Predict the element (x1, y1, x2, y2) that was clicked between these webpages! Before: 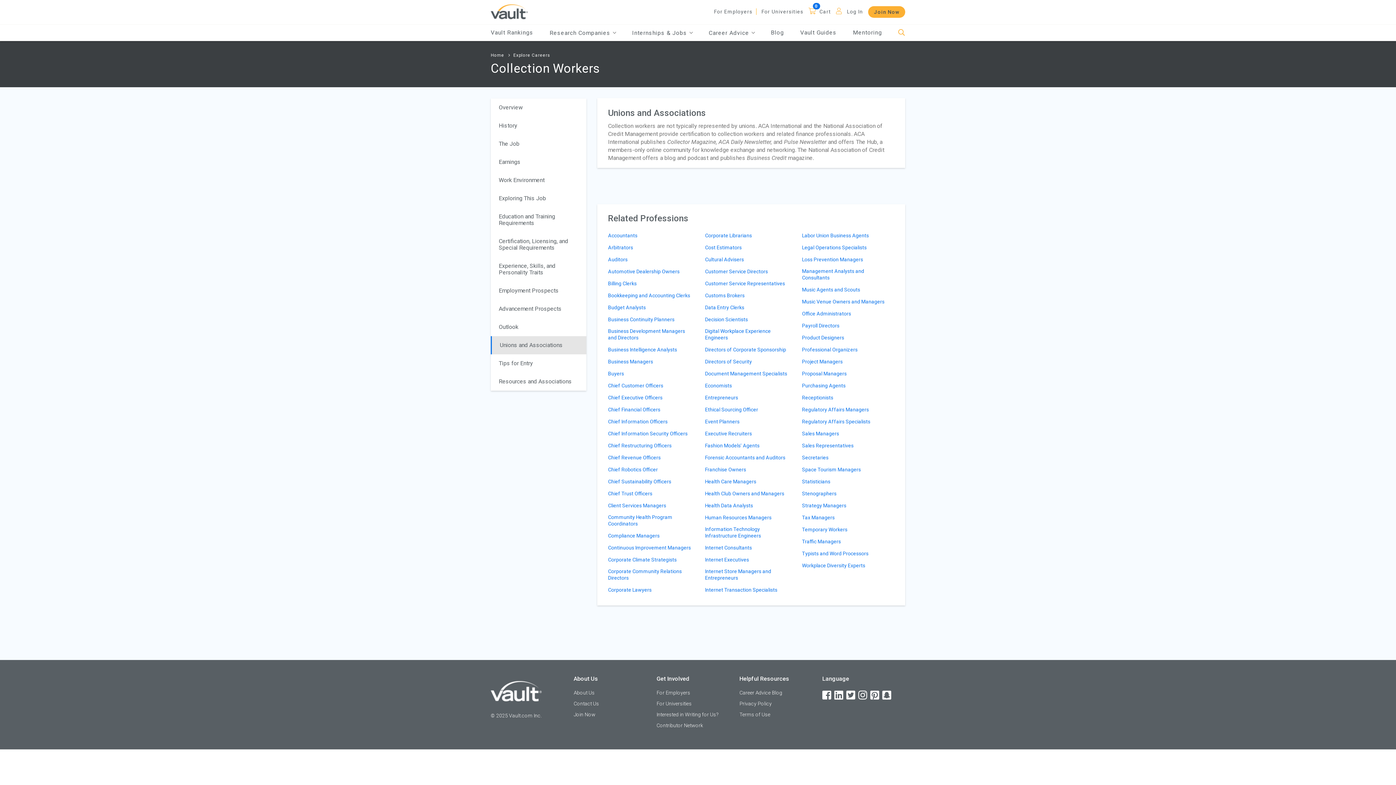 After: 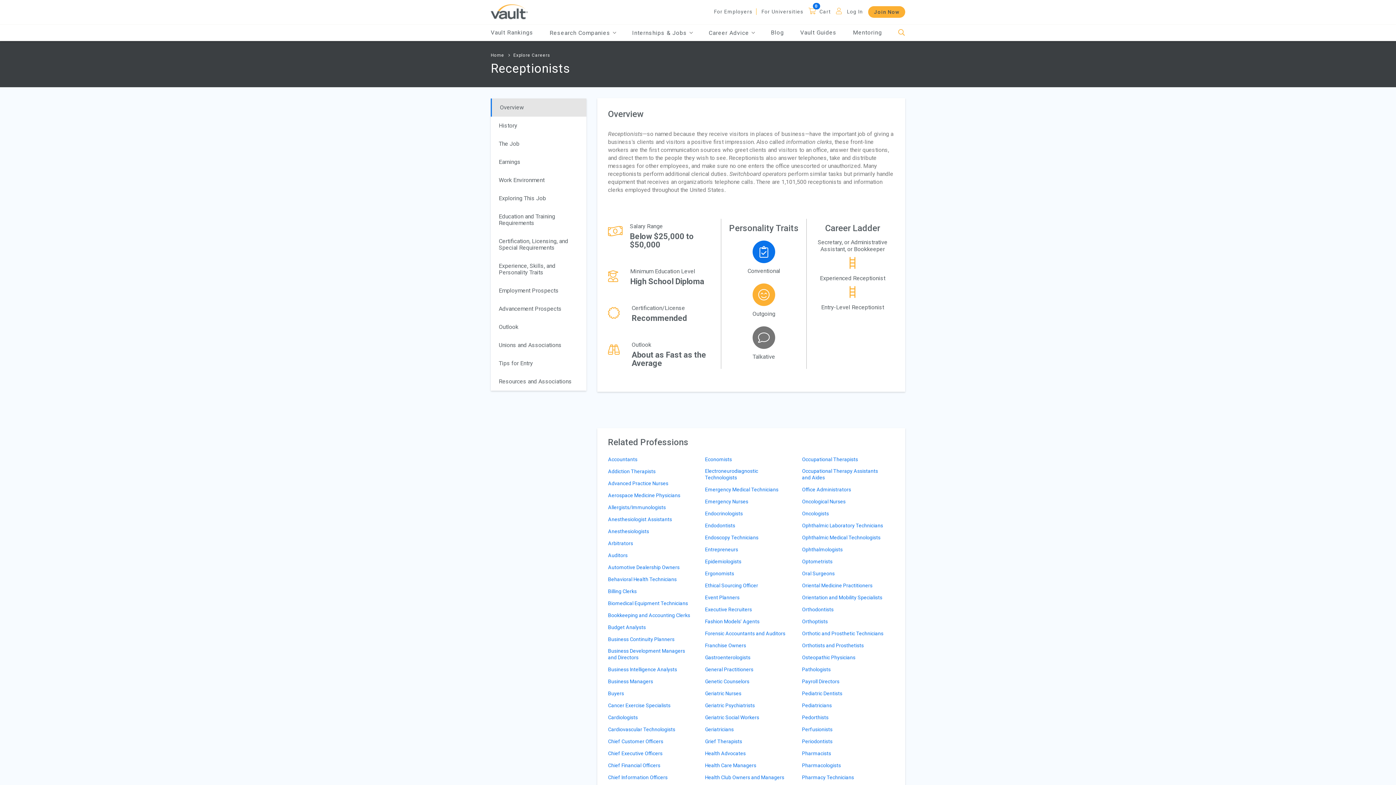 Action: label: Receptionists bbox: (802, 394, 833, 406)